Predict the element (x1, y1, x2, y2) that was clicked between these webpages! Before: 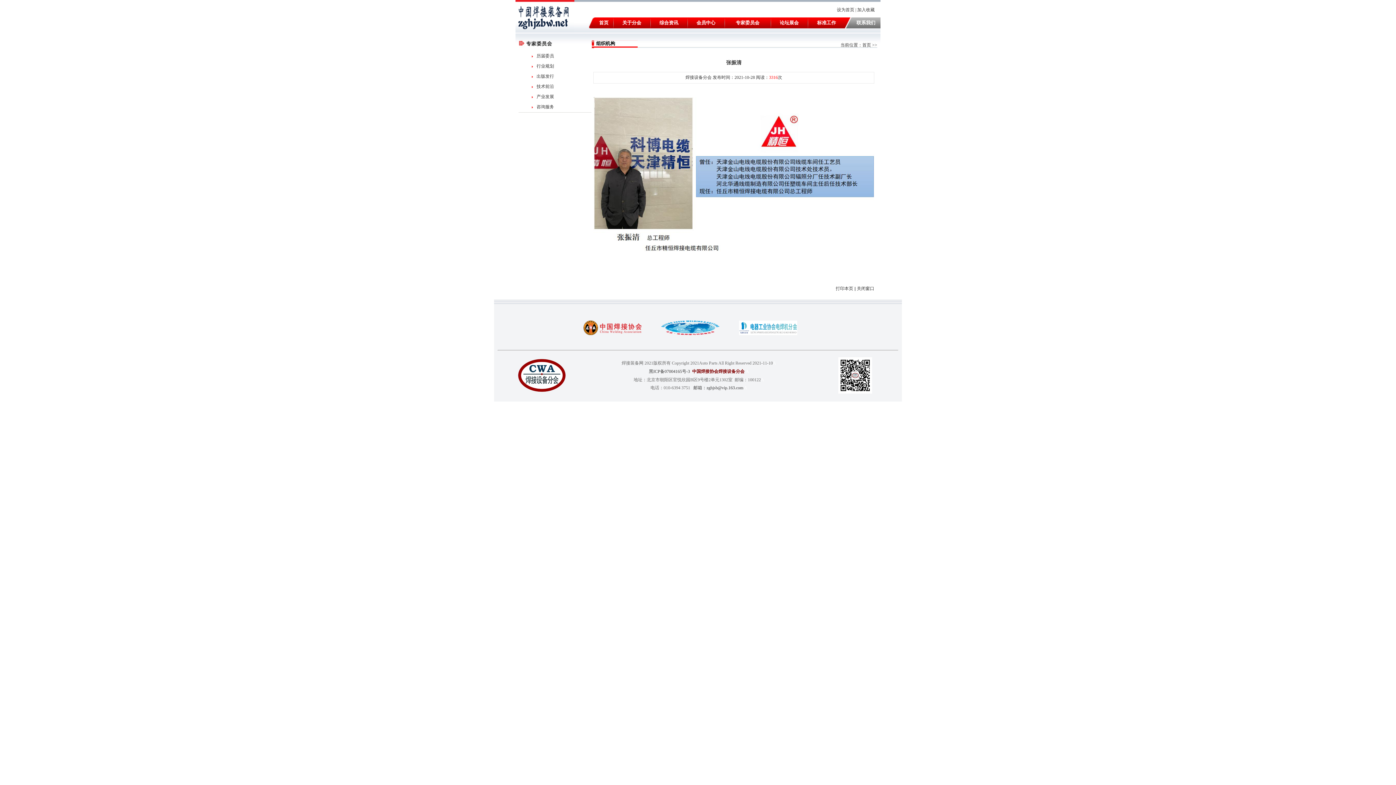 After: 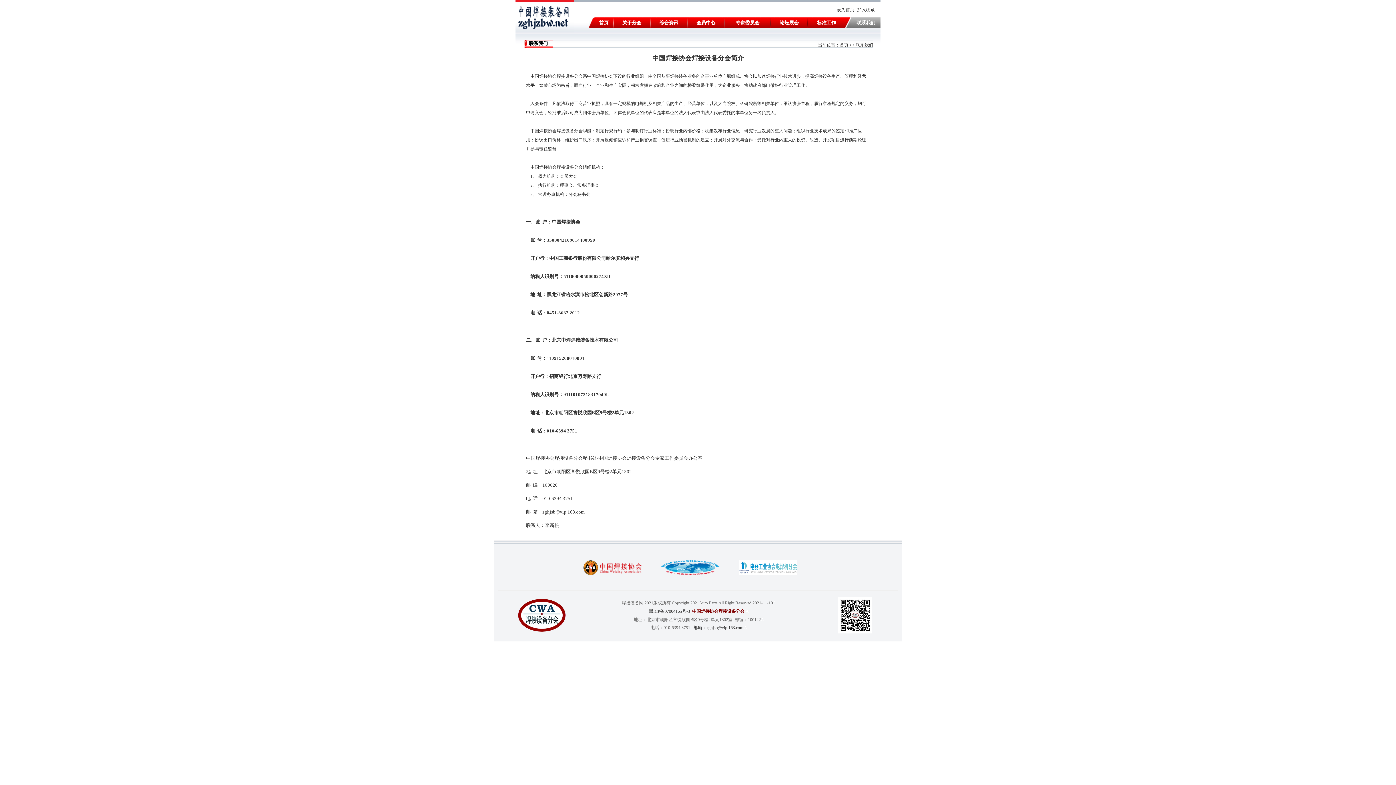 Action: bbox: (856, 20, 875, 25) label: 联系我们